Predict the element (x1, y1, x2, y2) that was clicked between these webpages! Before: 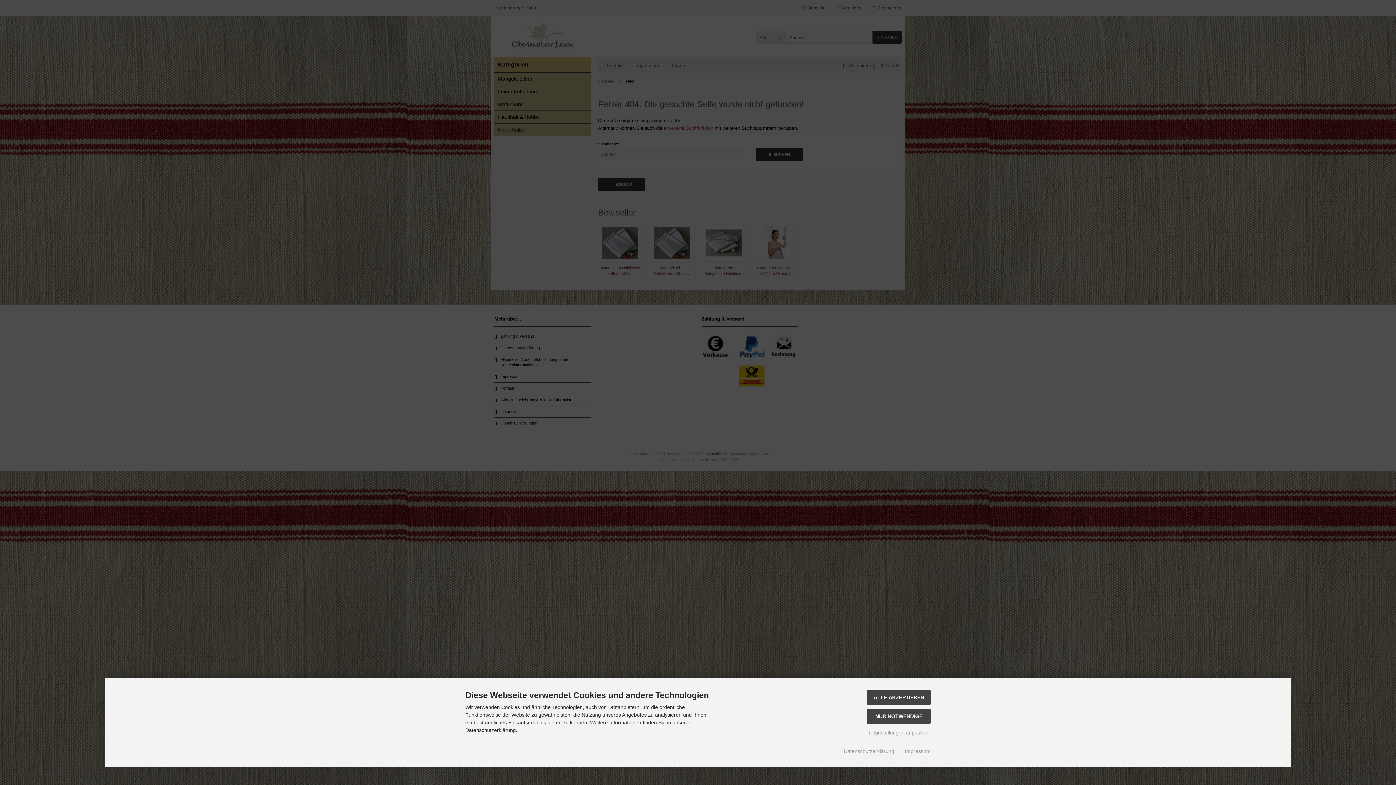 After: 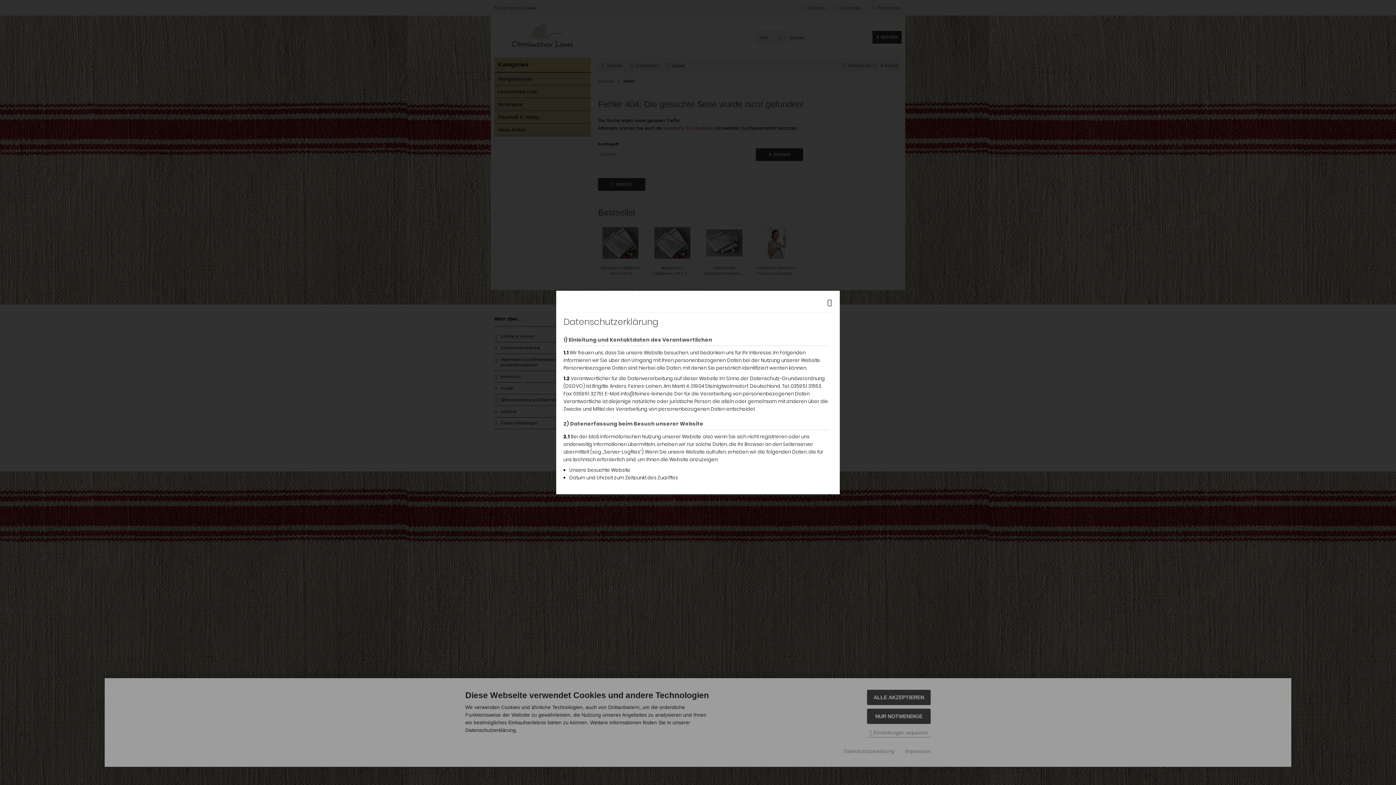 Action: label: Datenschutzerklärung bbox: (844, 748, 894, 755)